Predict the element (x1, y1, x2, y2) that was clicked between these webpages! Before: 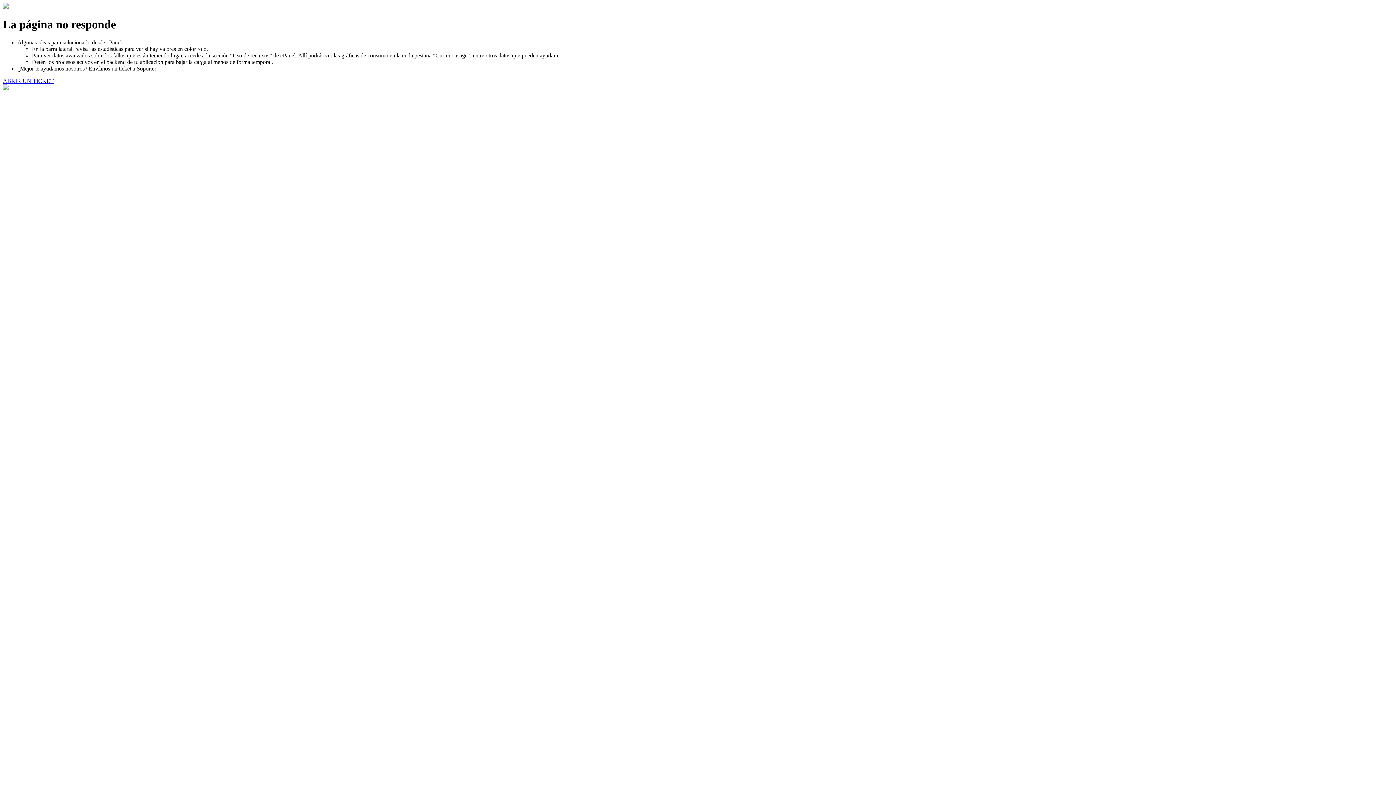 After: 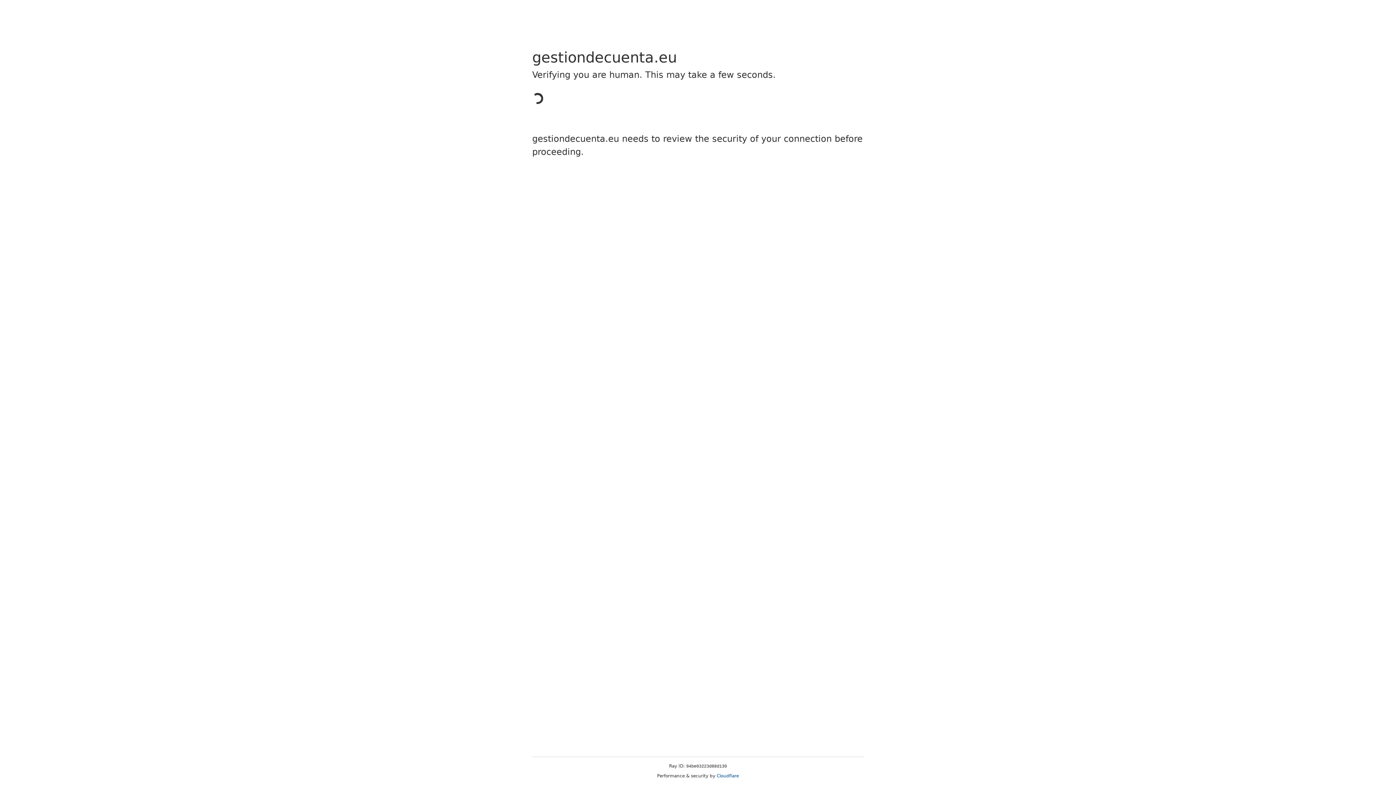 Action: bbox: (2, 77, 53, 83) label: ABRIR UN TICKET